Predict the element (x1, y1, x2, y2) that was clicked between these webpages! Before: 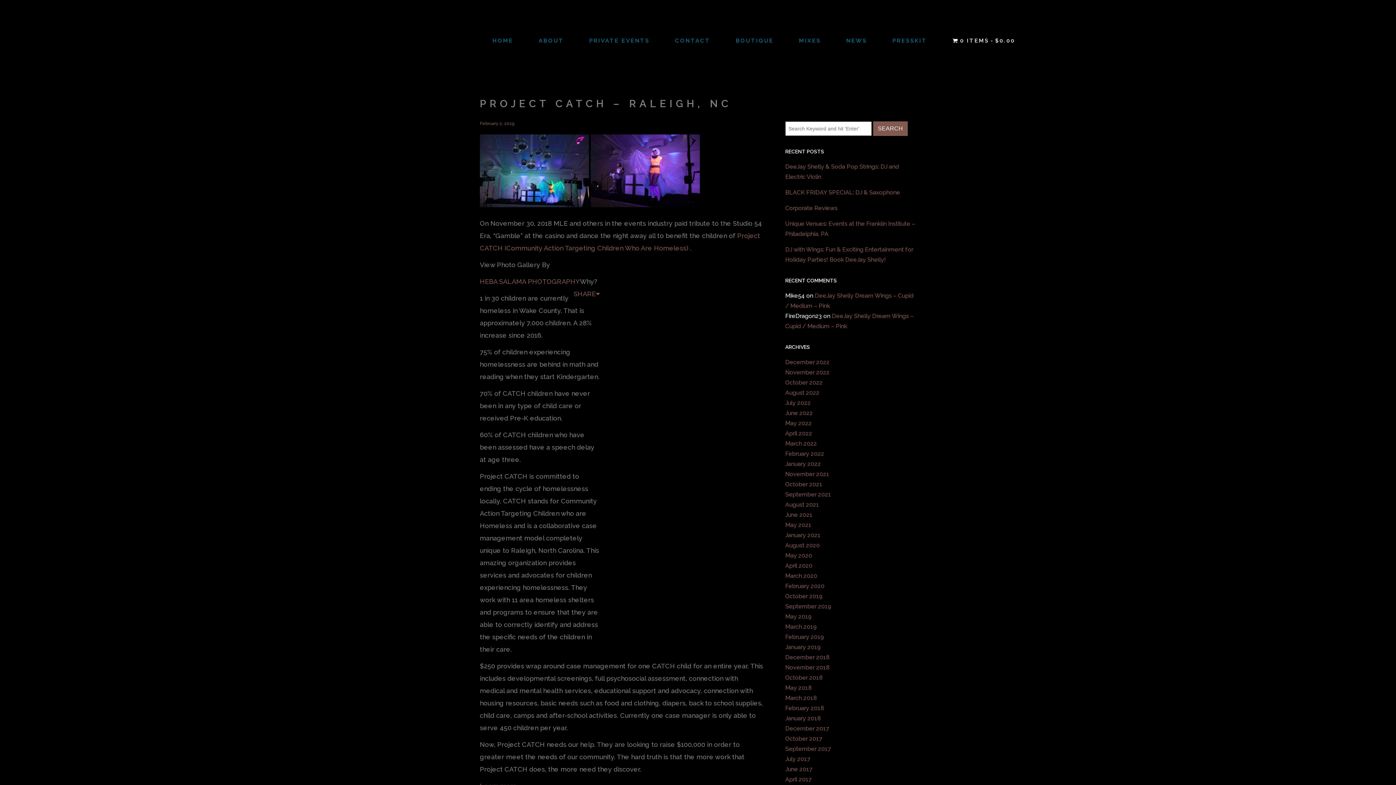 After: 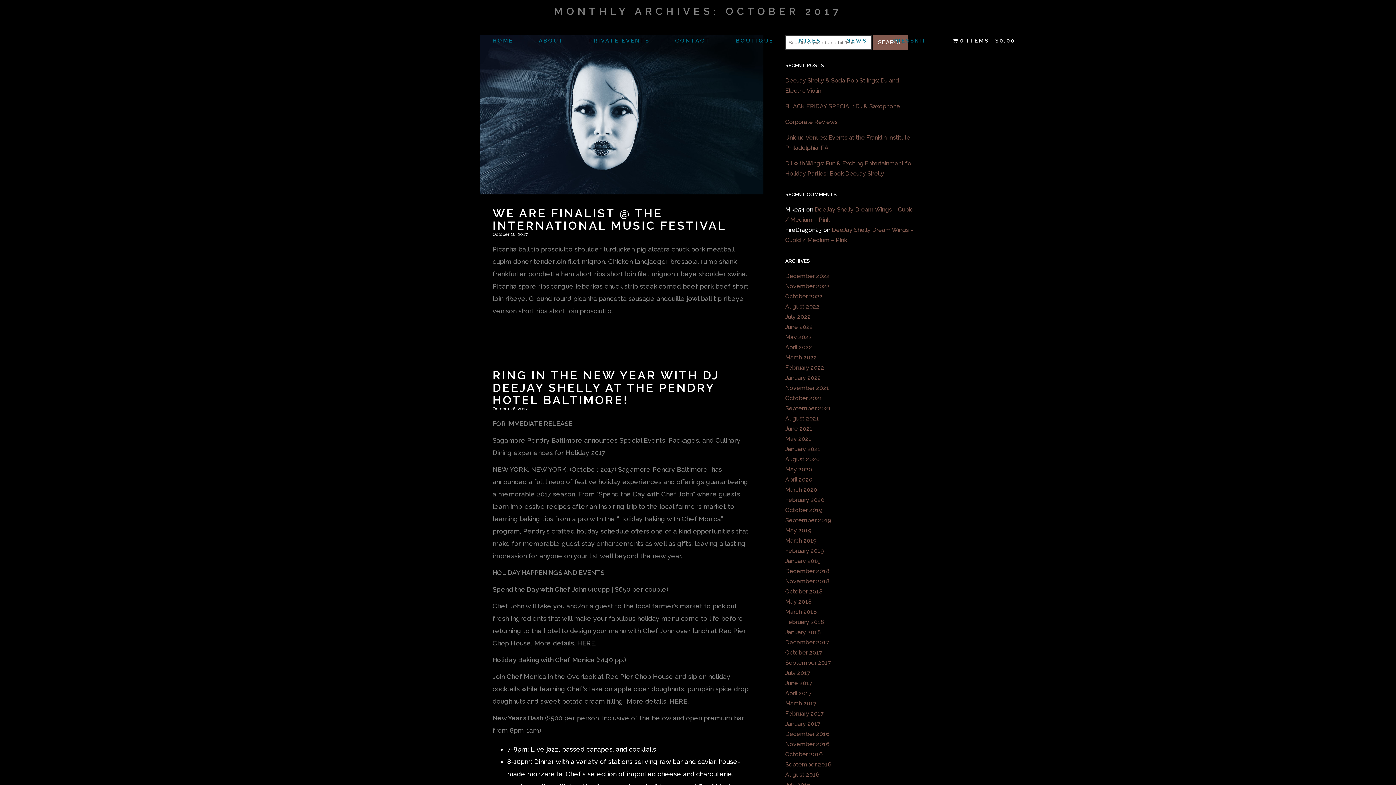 Action: label: October 2017 bbox: (785, 735, 822, 742)